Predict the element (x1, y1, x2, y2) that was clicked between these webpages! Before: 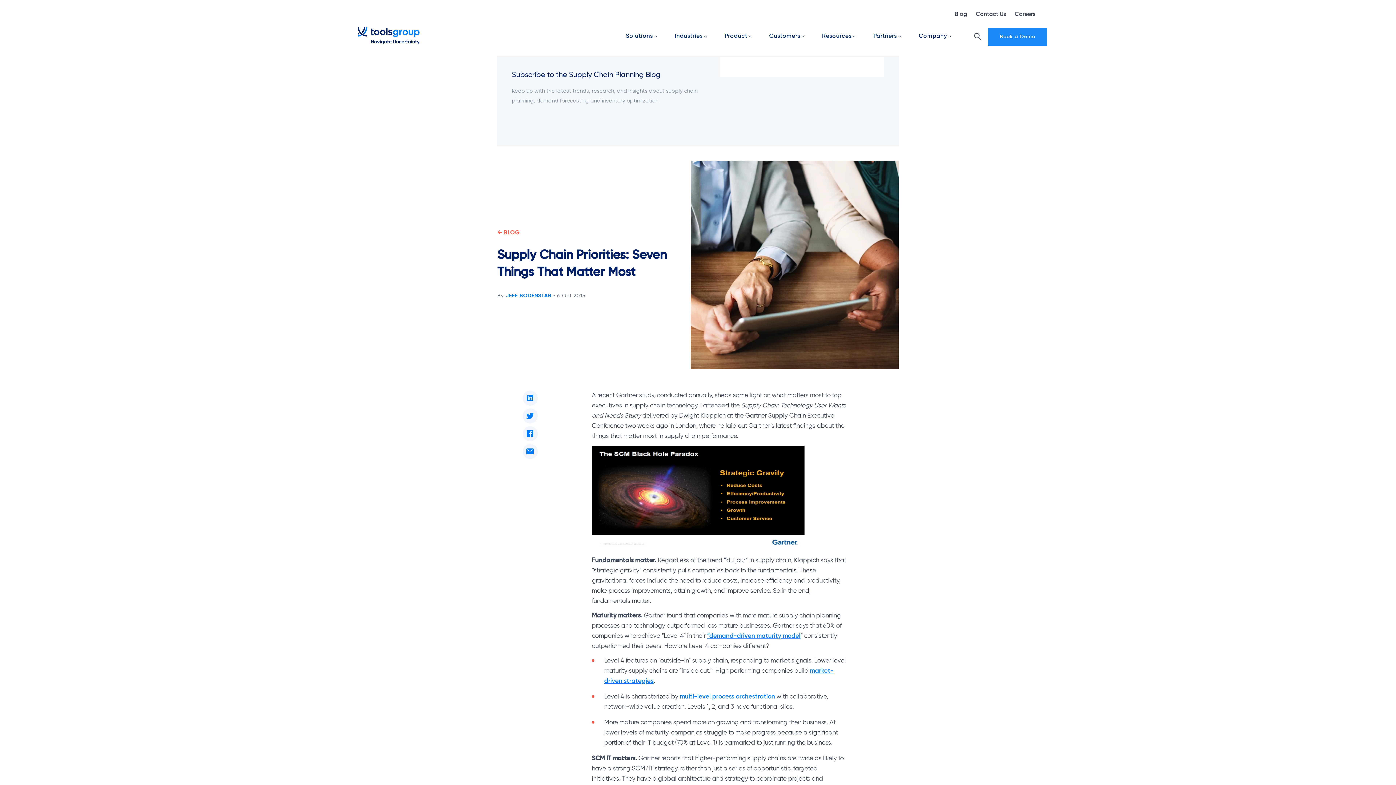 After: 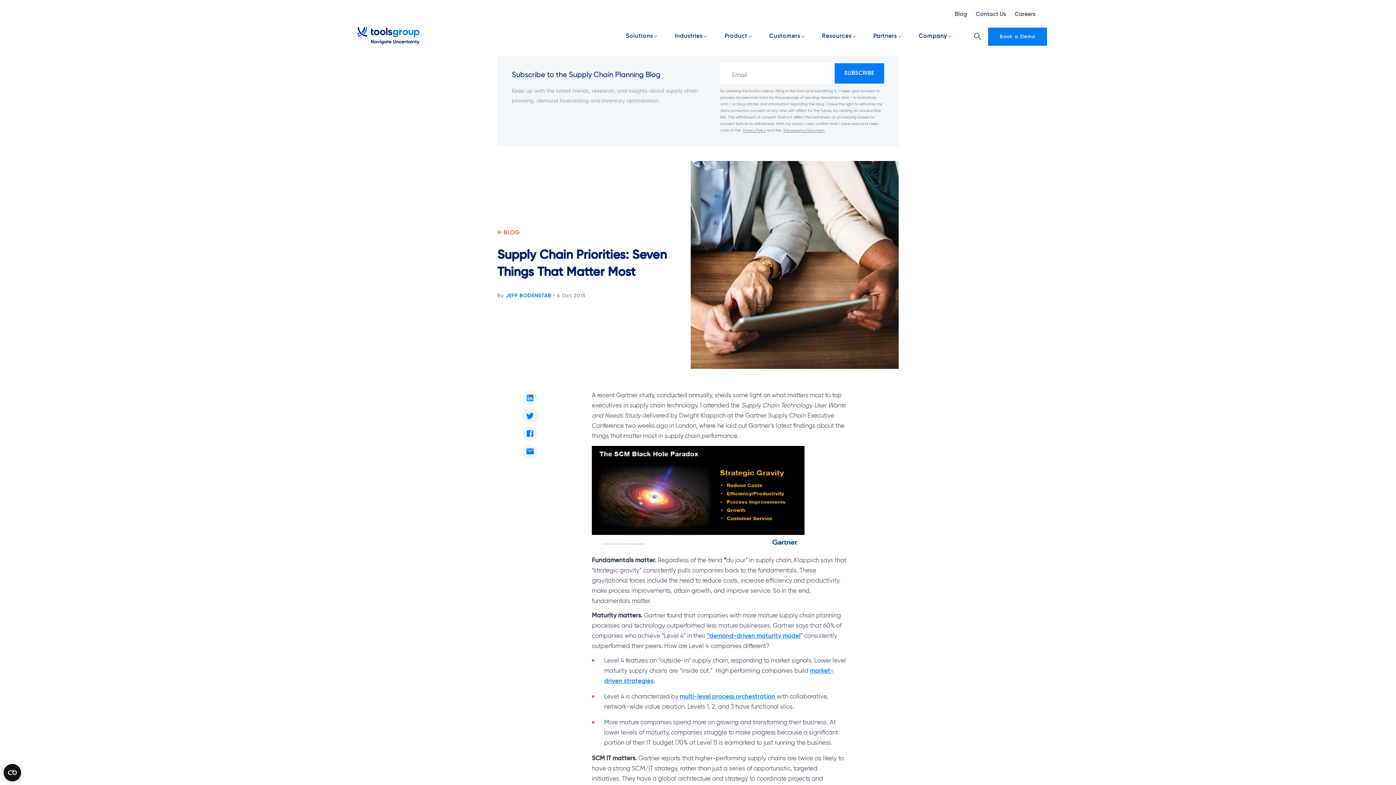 Action: bbox: (988, 27, 1047, 45) label: Book a Demo